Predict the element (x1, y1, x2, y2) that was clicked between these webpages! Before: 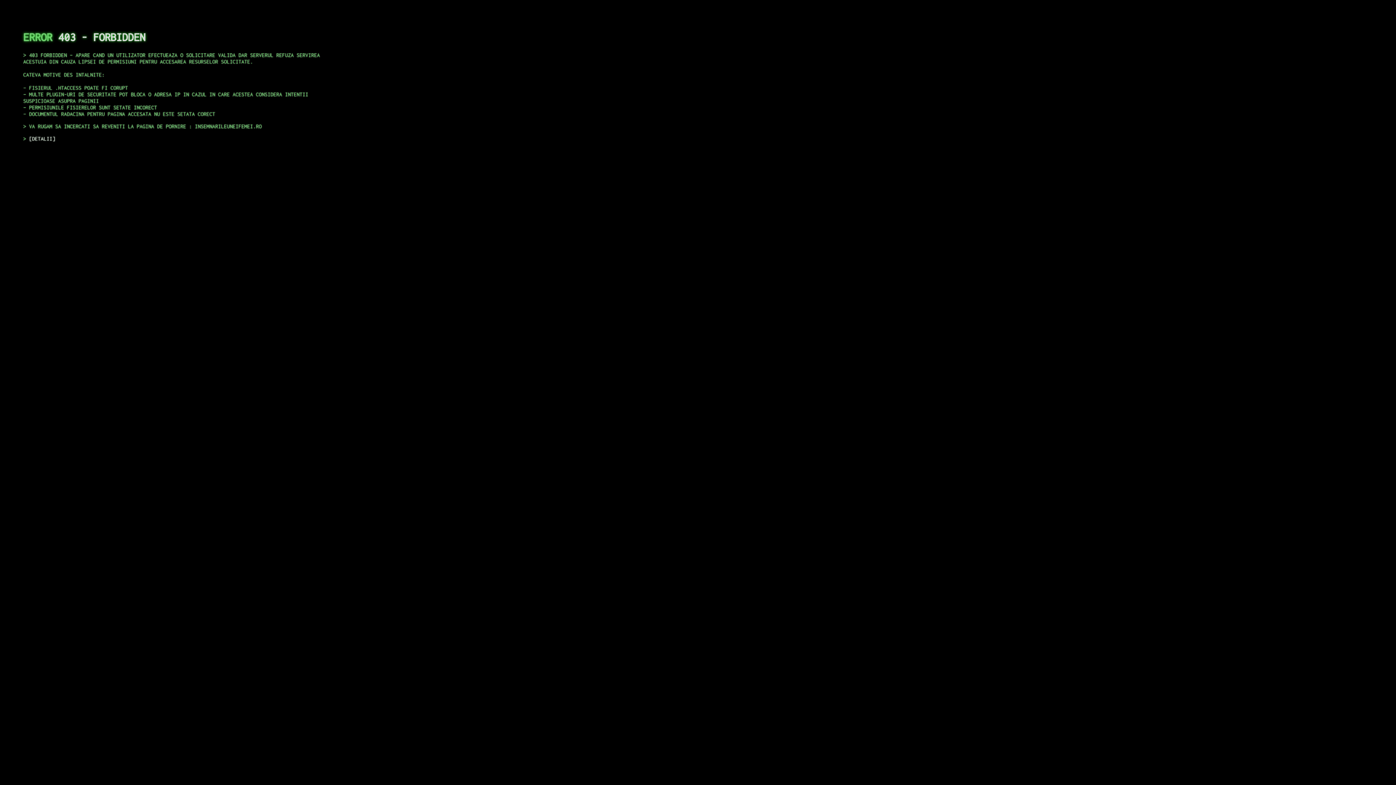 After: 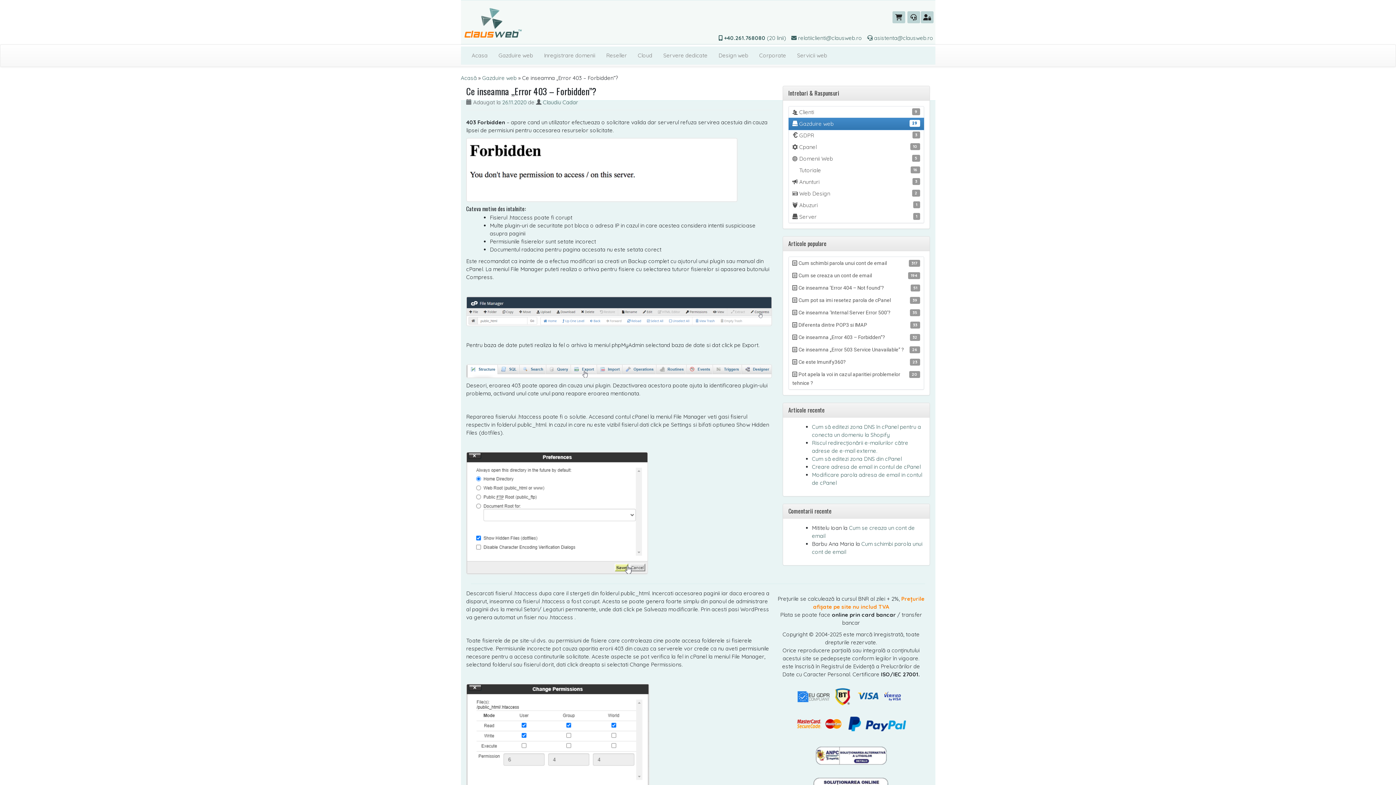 Action: bbox: (29, 135, 55, 141) label: DETALII